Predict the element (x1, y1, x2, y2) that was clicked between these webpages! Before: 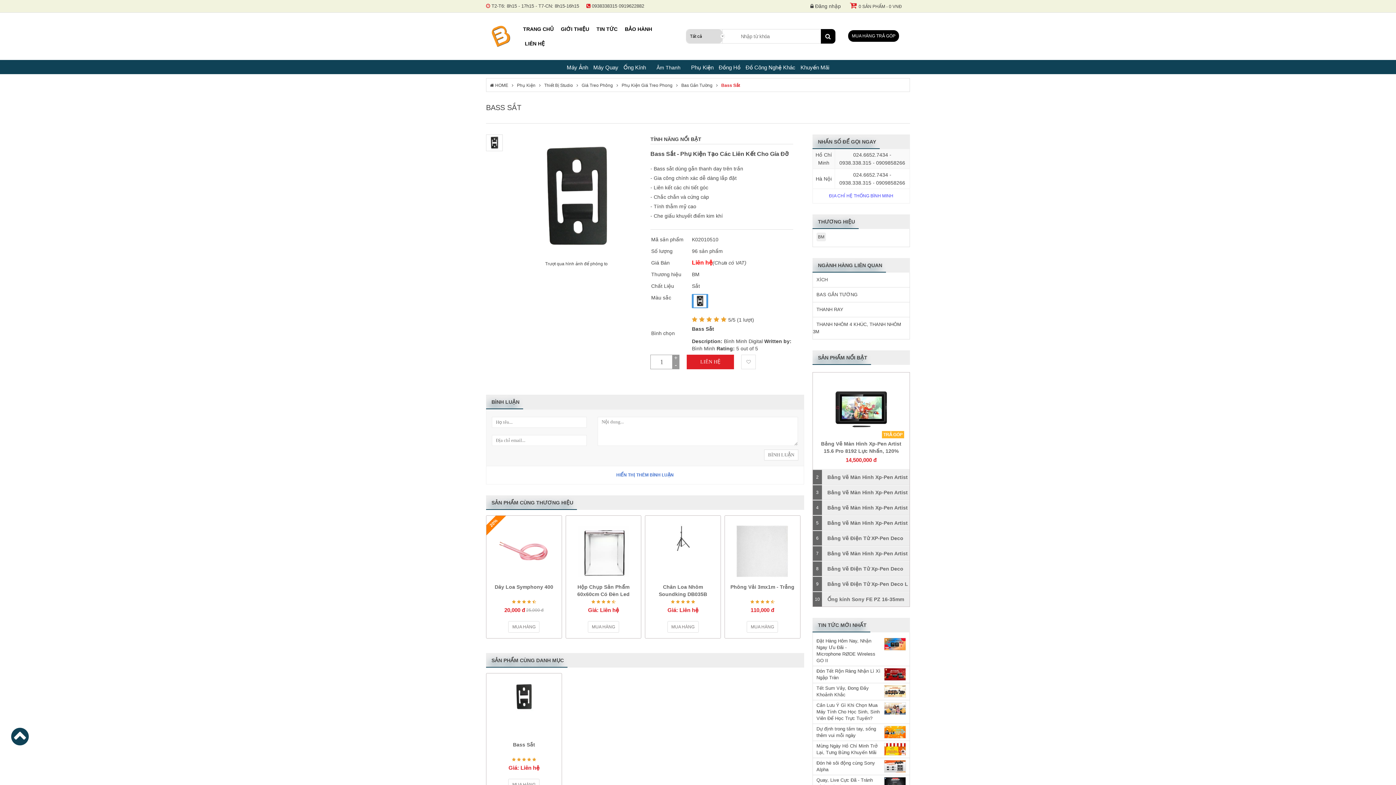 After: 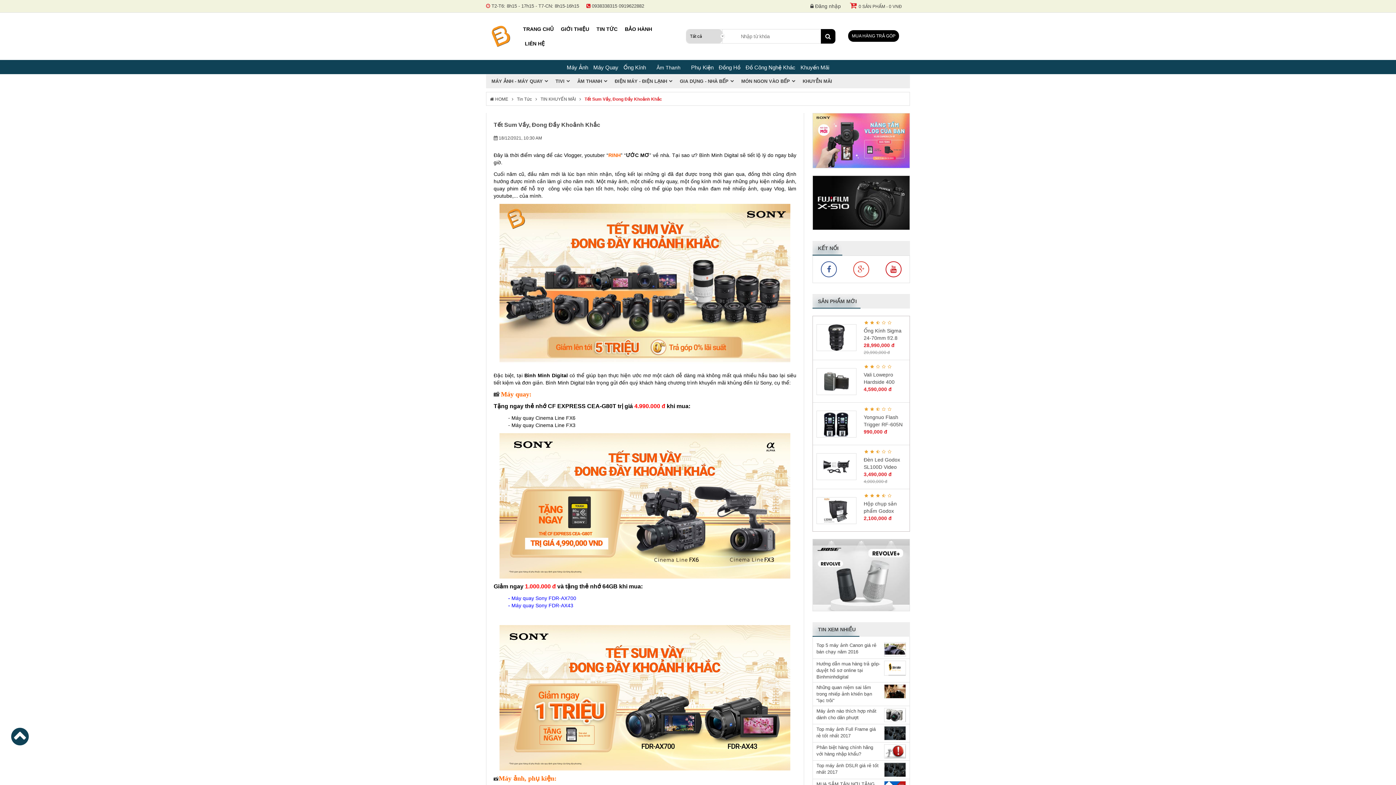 Action: label: Tết Sum Vầy, Đong Đầy Khoảnh Khắc bbox: (816, 685, 880, 698)